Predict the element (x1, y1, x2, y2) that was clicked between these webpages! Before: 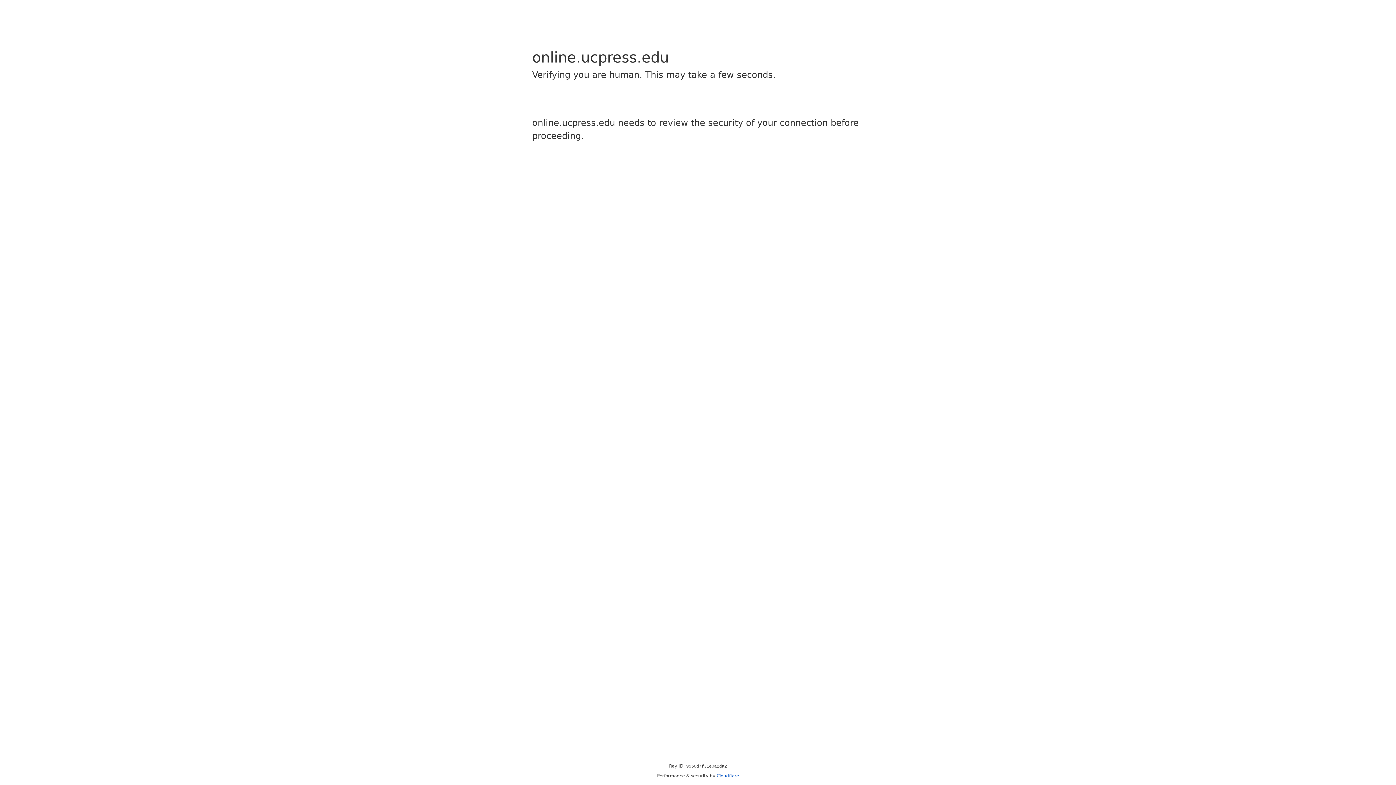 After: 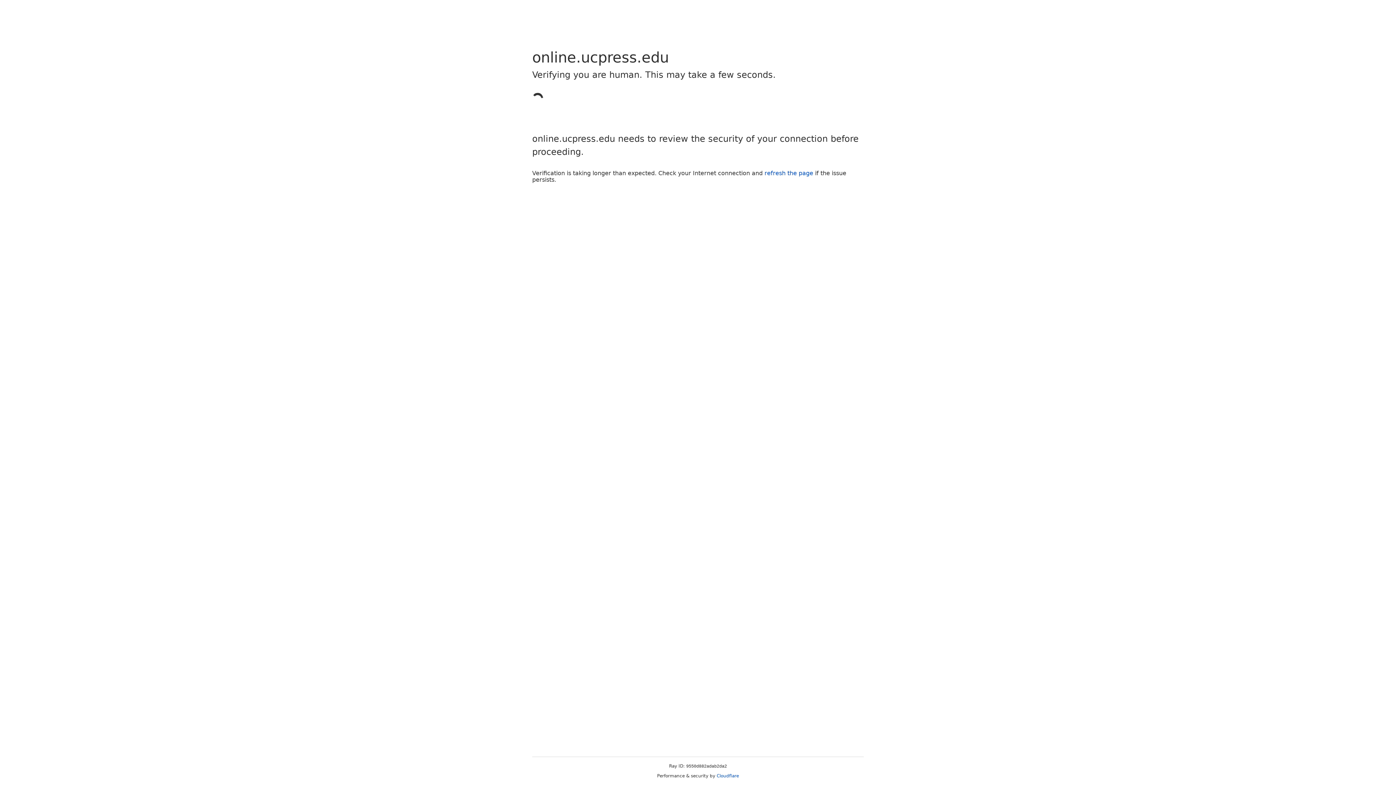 Action: bbox: (716, 773, 739, 778) label: Cloudflare